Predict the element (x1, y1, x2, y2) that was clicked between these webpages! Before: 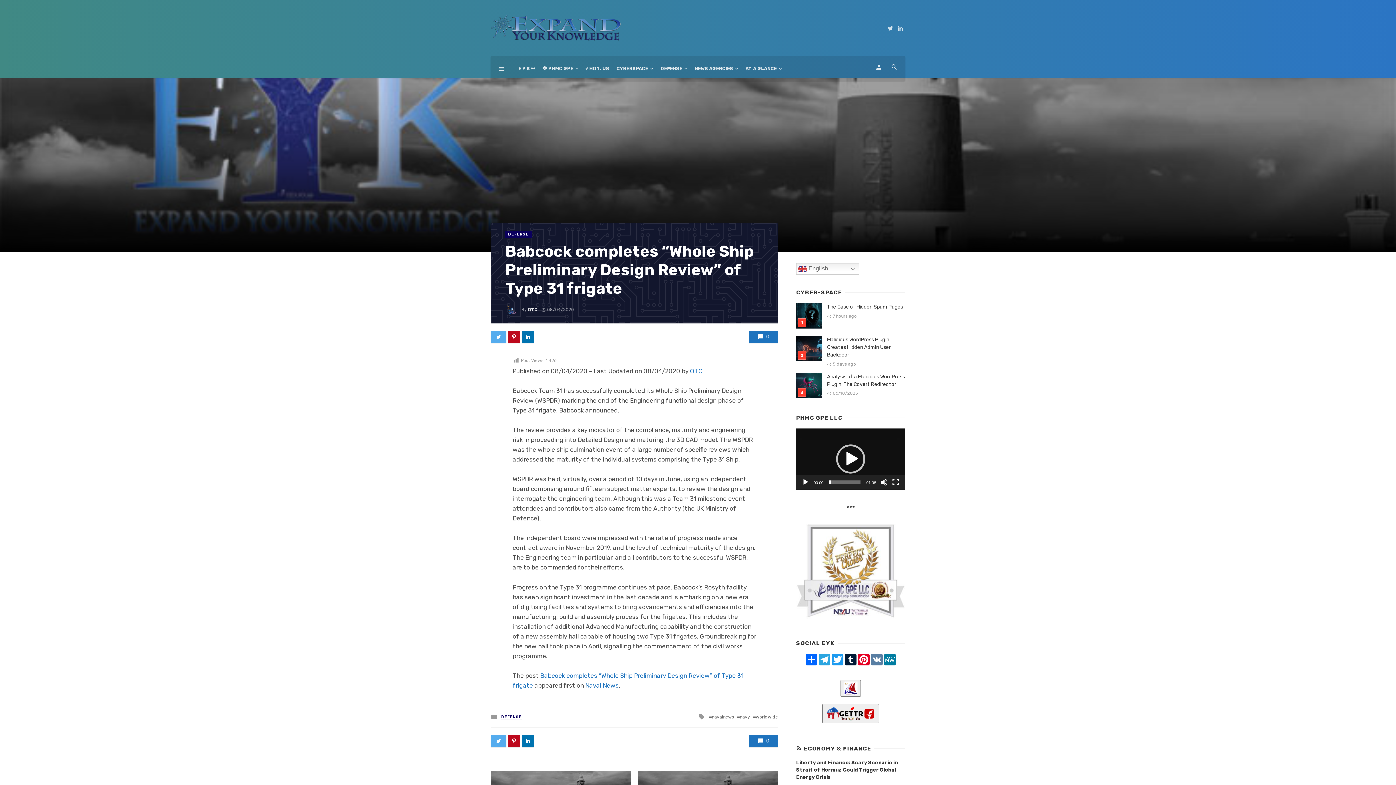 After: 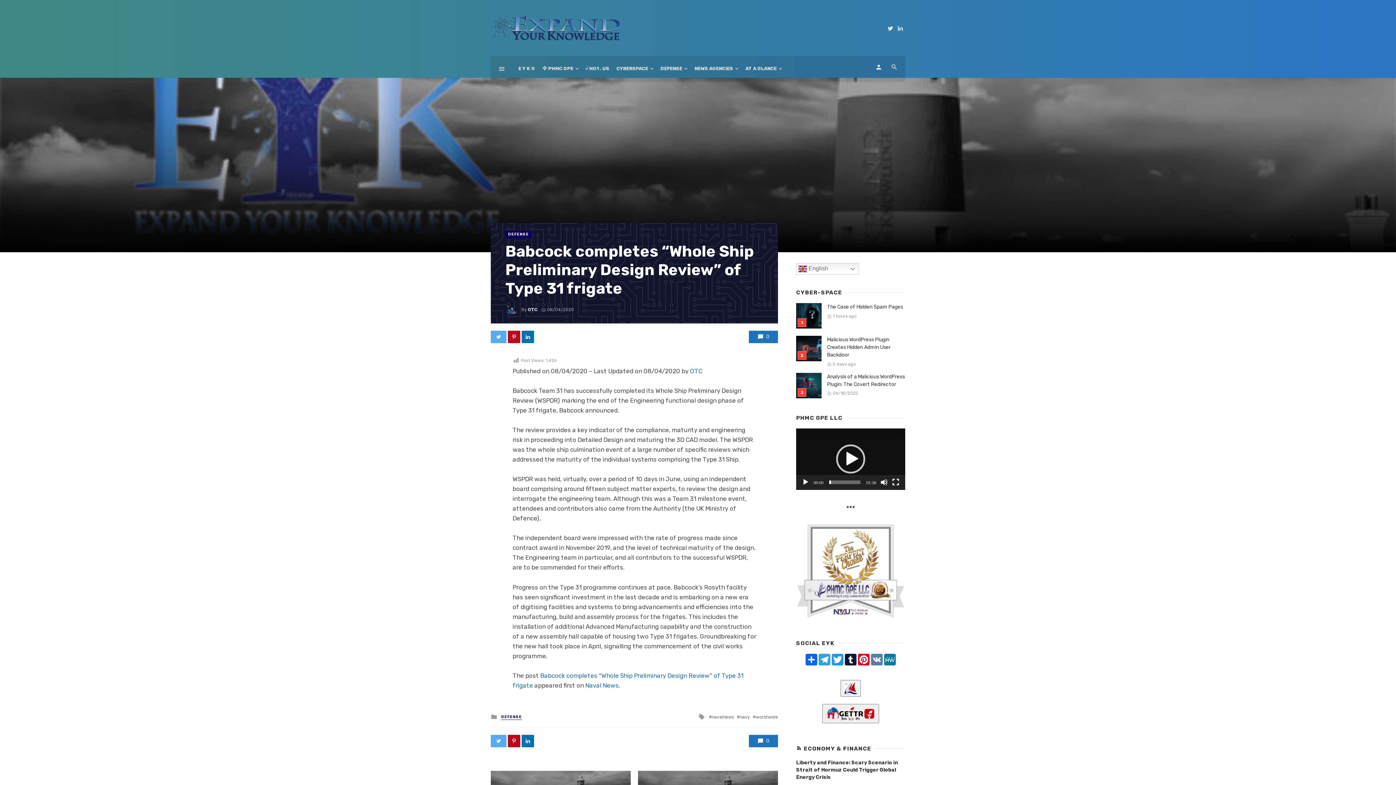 Action: bbox: (885, 24, 895, 31)